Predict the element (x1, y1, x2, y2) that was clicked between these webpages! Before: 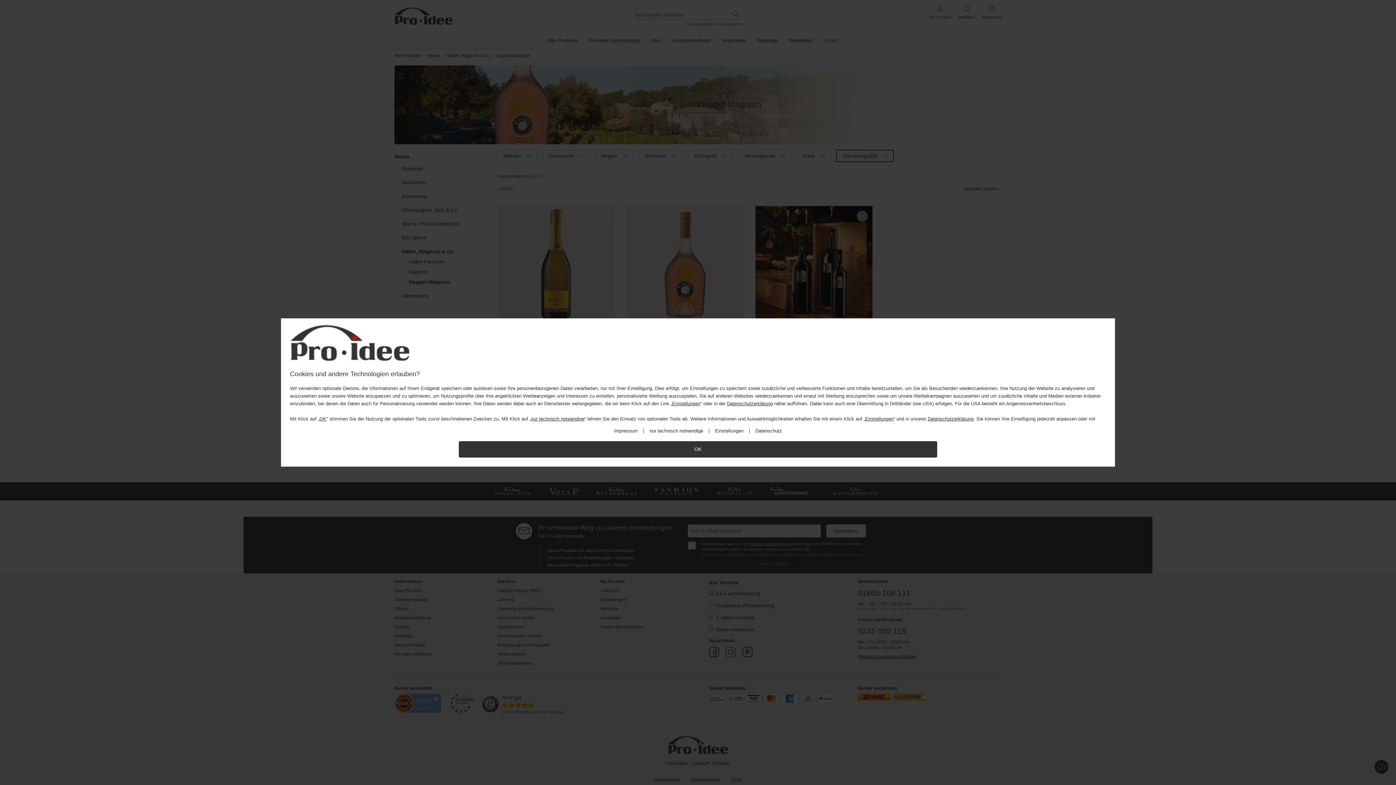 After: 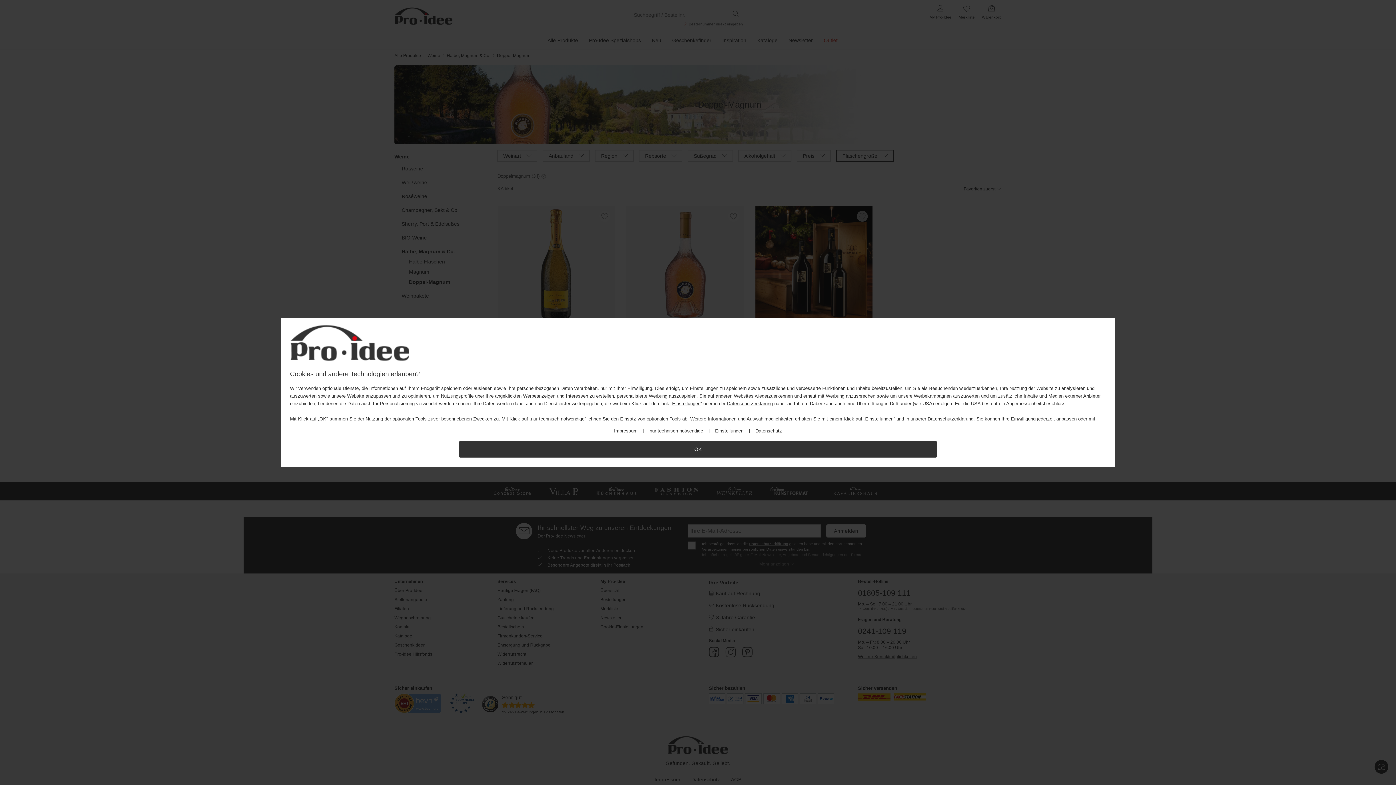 Action: label: OK bbox: (319, 416, 326, 421)